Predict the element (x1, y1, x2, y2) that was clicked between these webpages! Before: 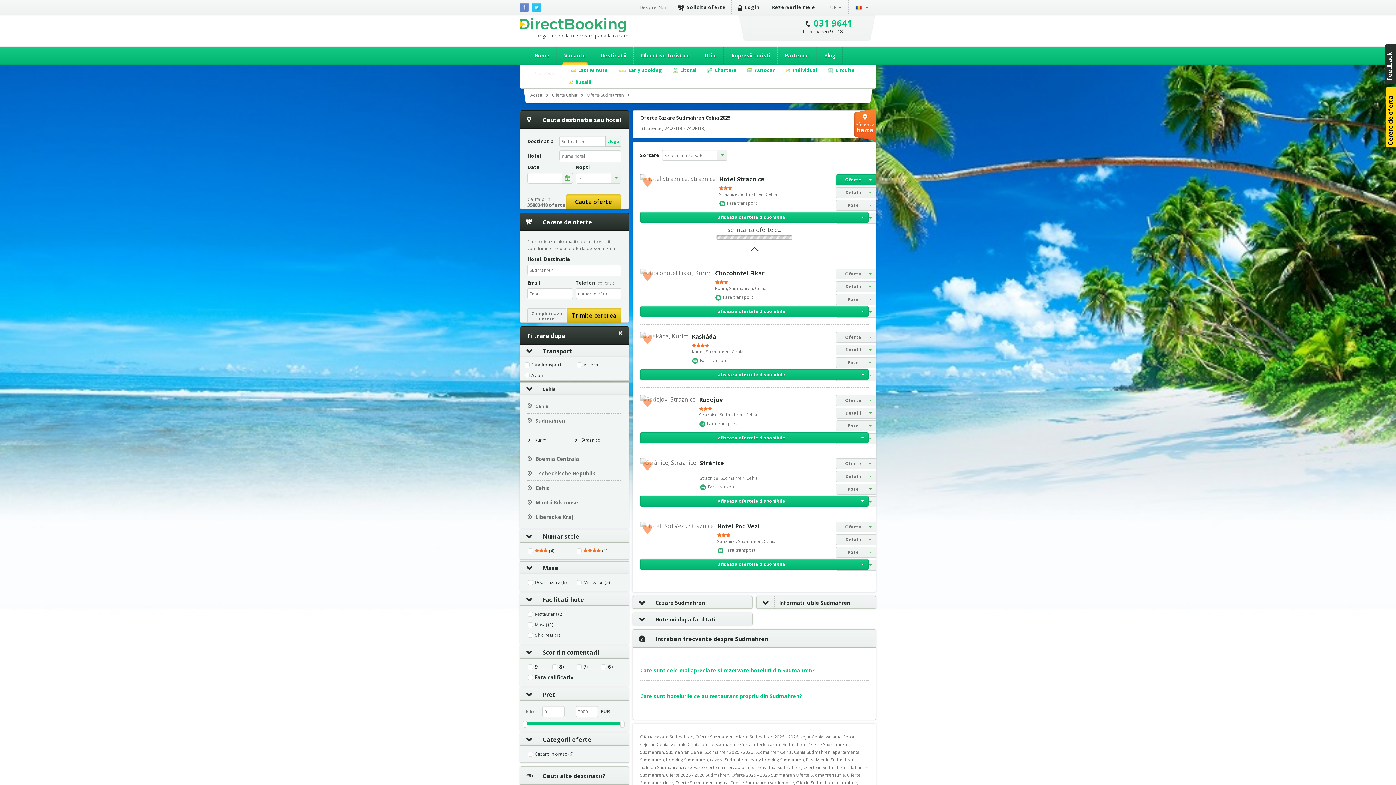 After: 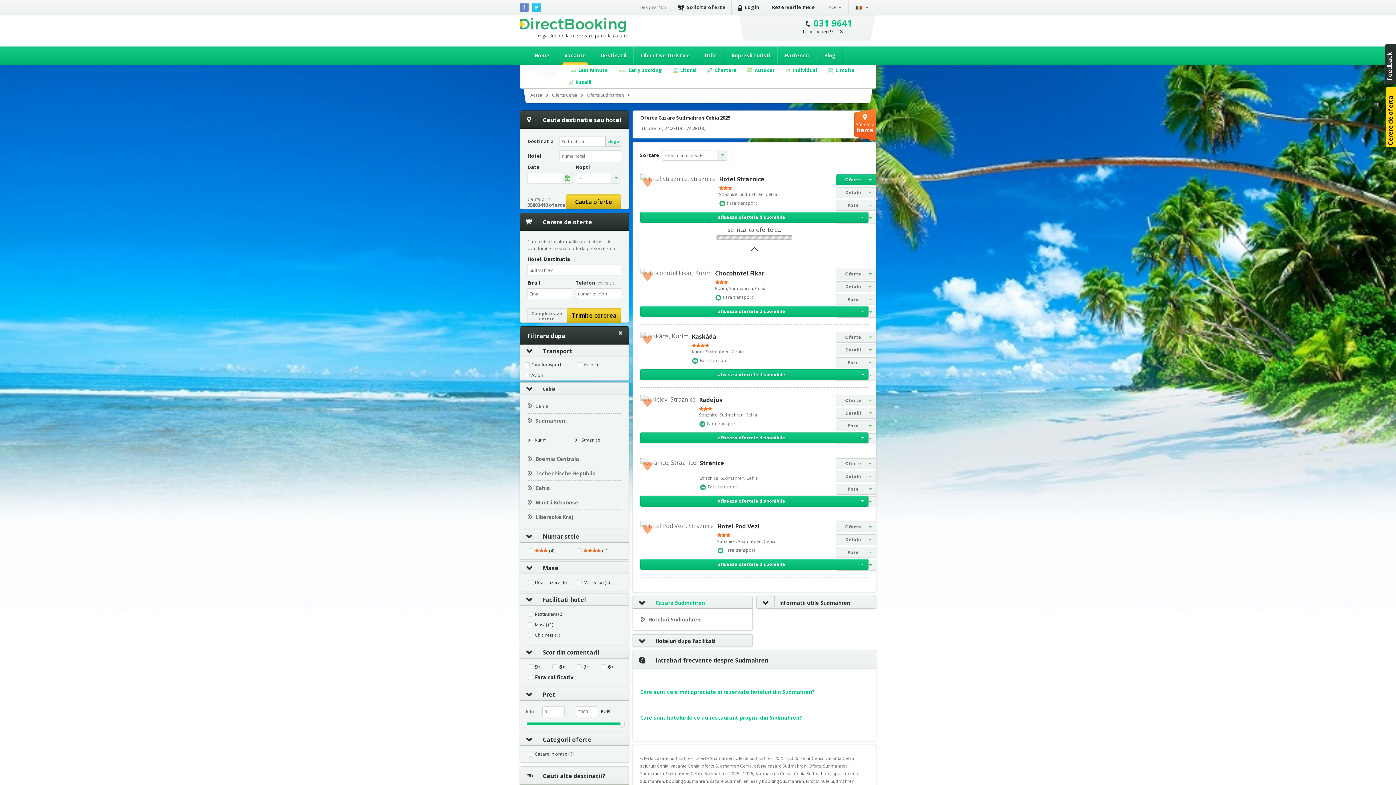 Action: label: Cazare Sudmahren bbox: (633, 596, 752, 609)